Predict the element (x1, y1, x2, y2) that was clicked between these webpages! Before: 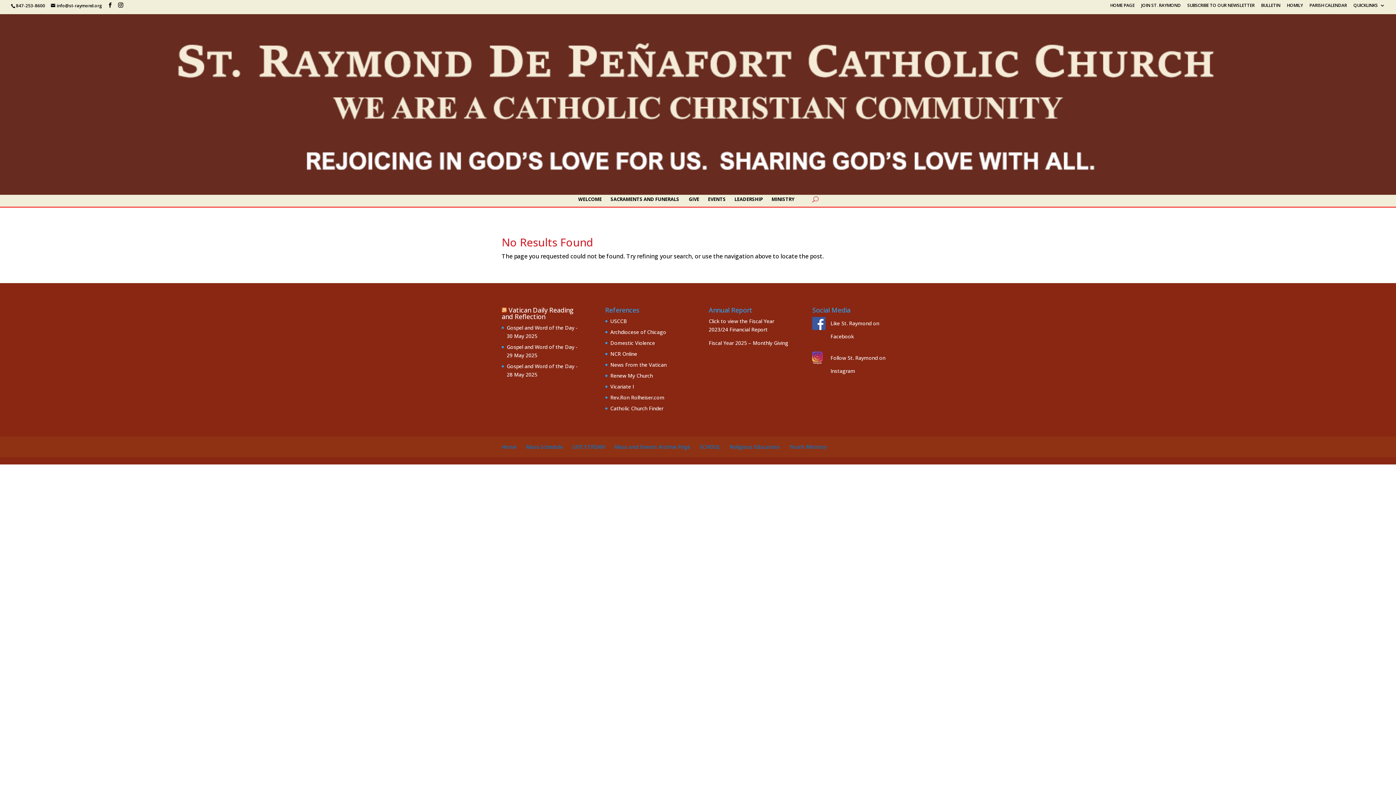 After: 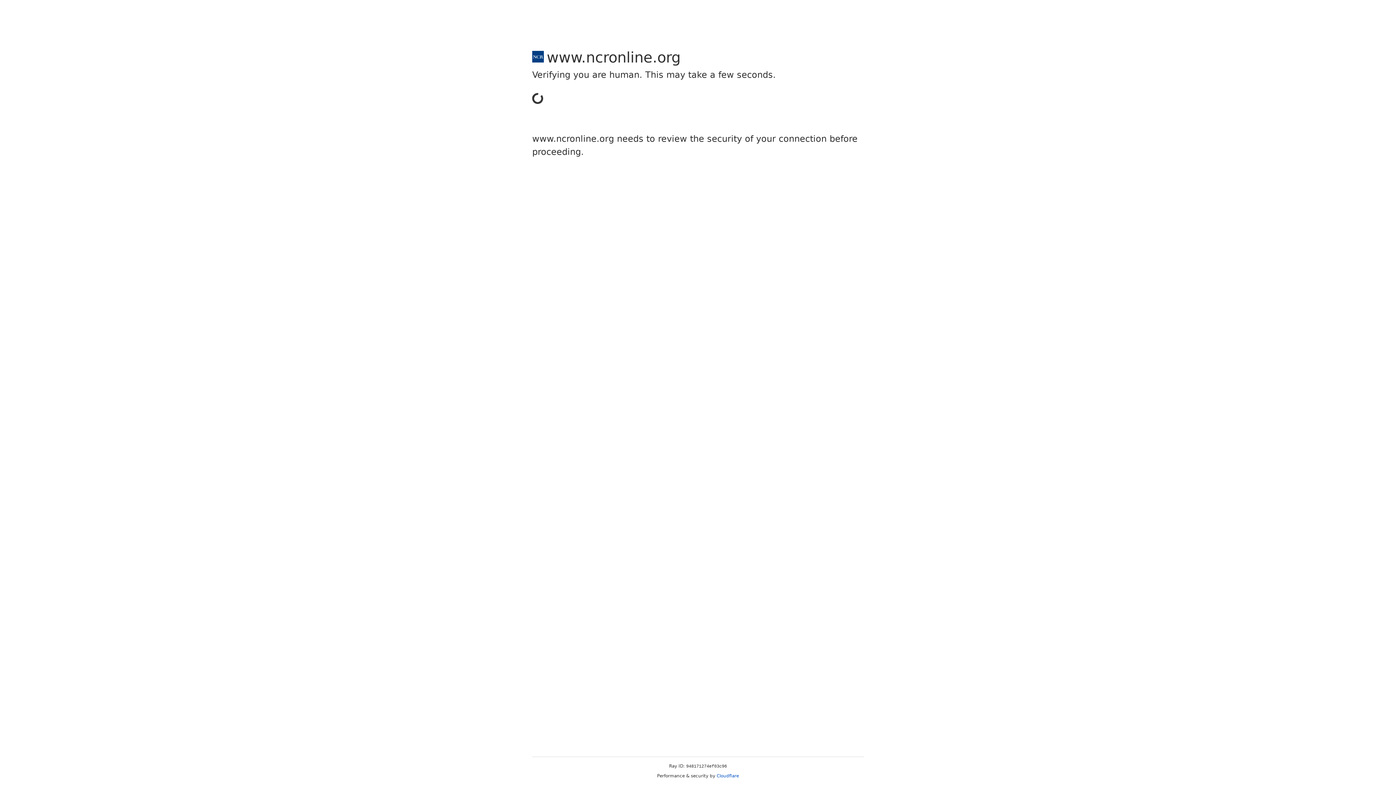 Action: bbox: (610, 350, 637, 357) label: NCR Online